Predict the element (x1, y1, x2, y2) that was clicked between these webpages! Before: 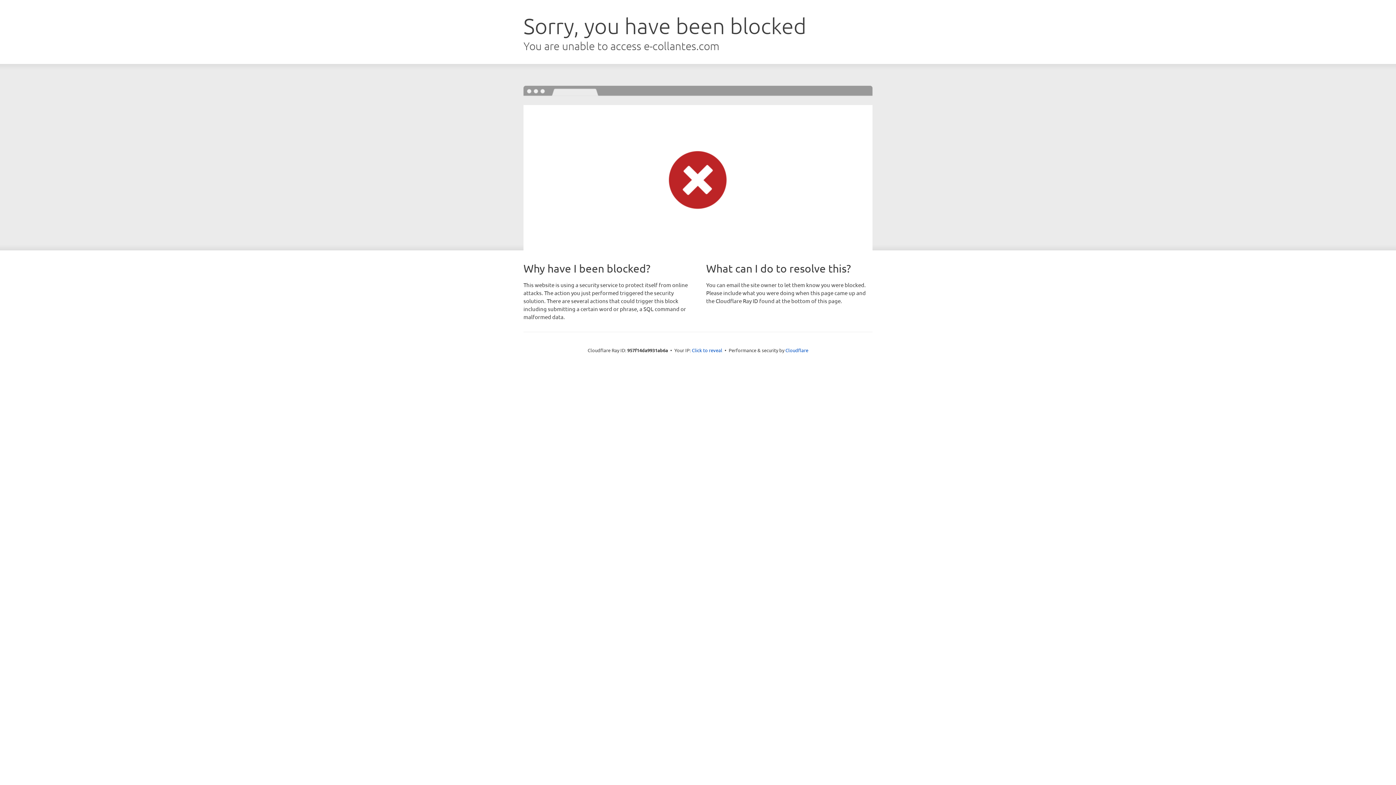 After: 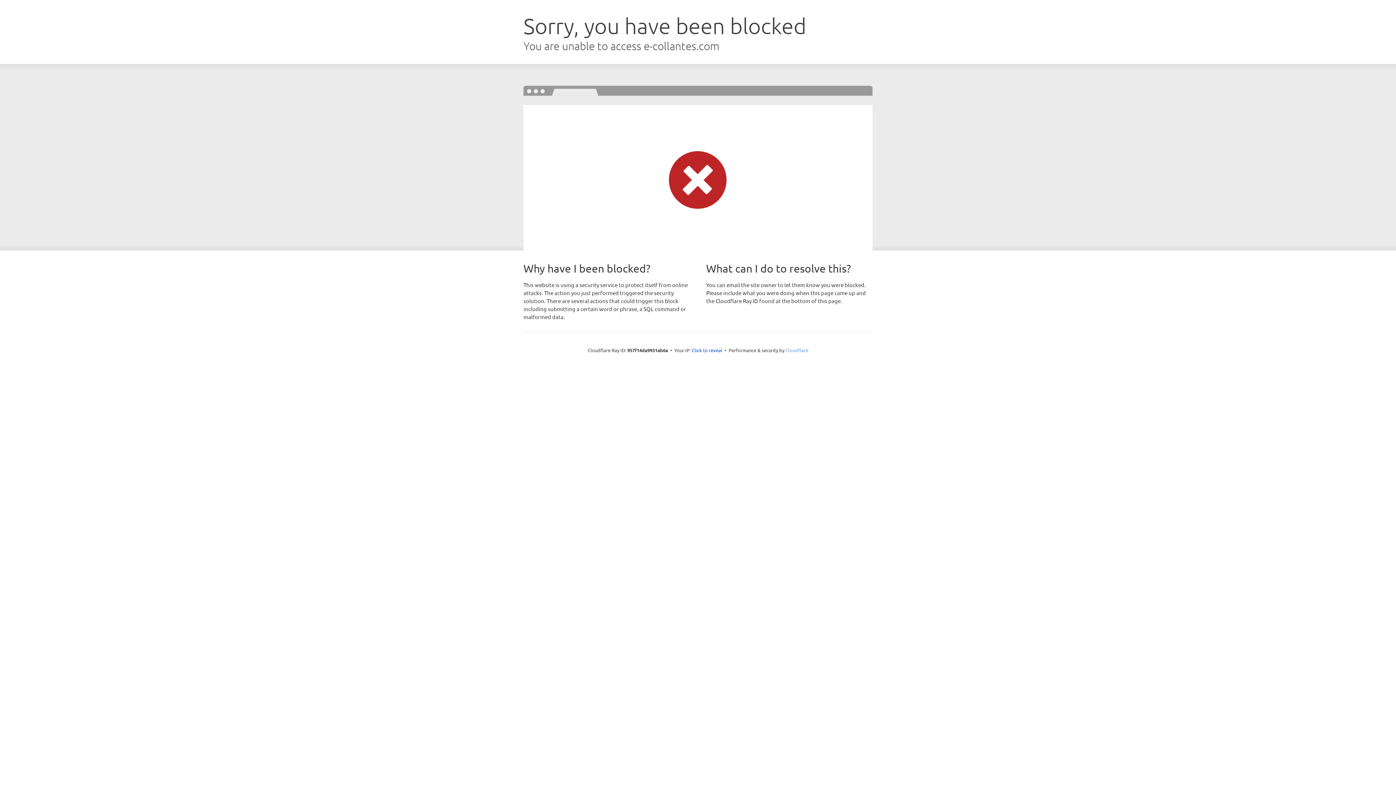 Action: bbox: (785, 347, 808, 353) label: Cloudflare